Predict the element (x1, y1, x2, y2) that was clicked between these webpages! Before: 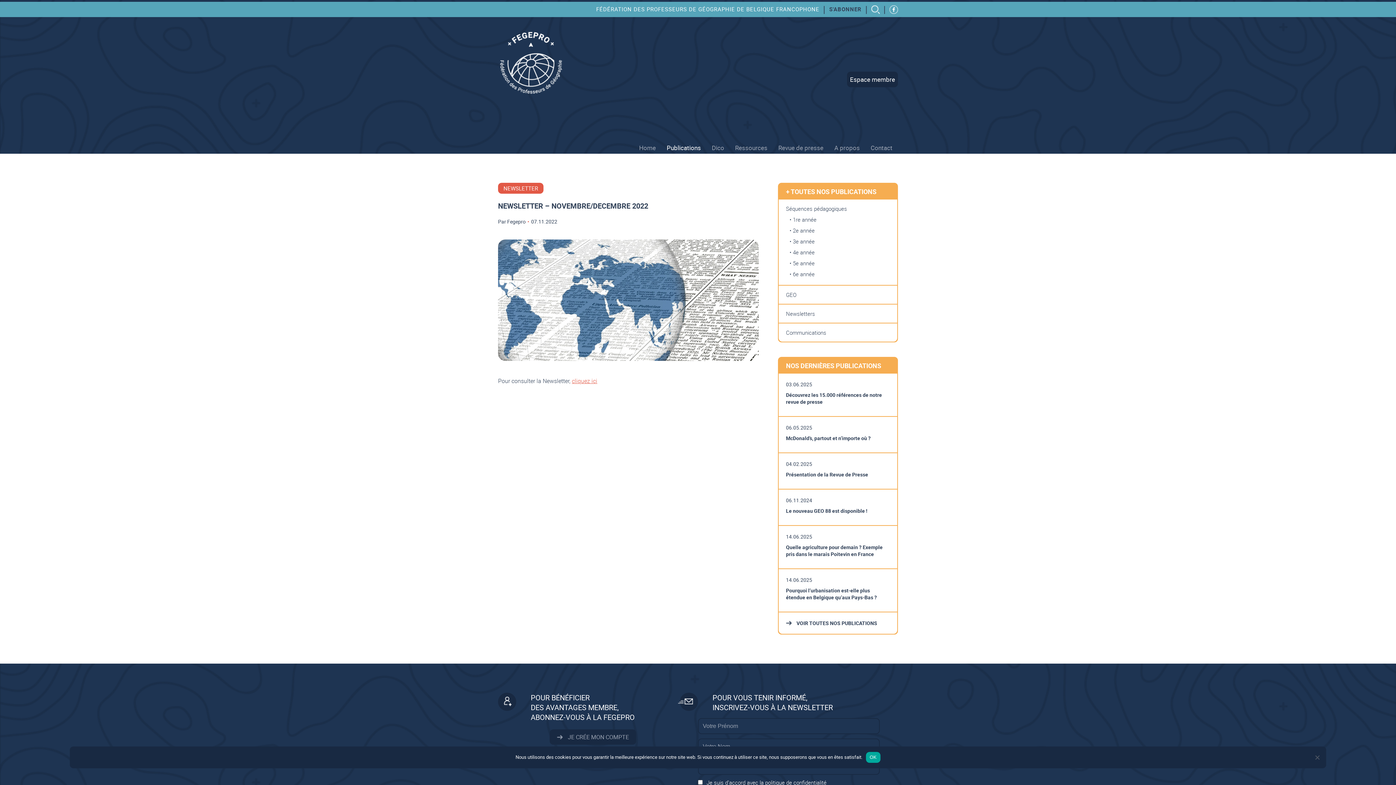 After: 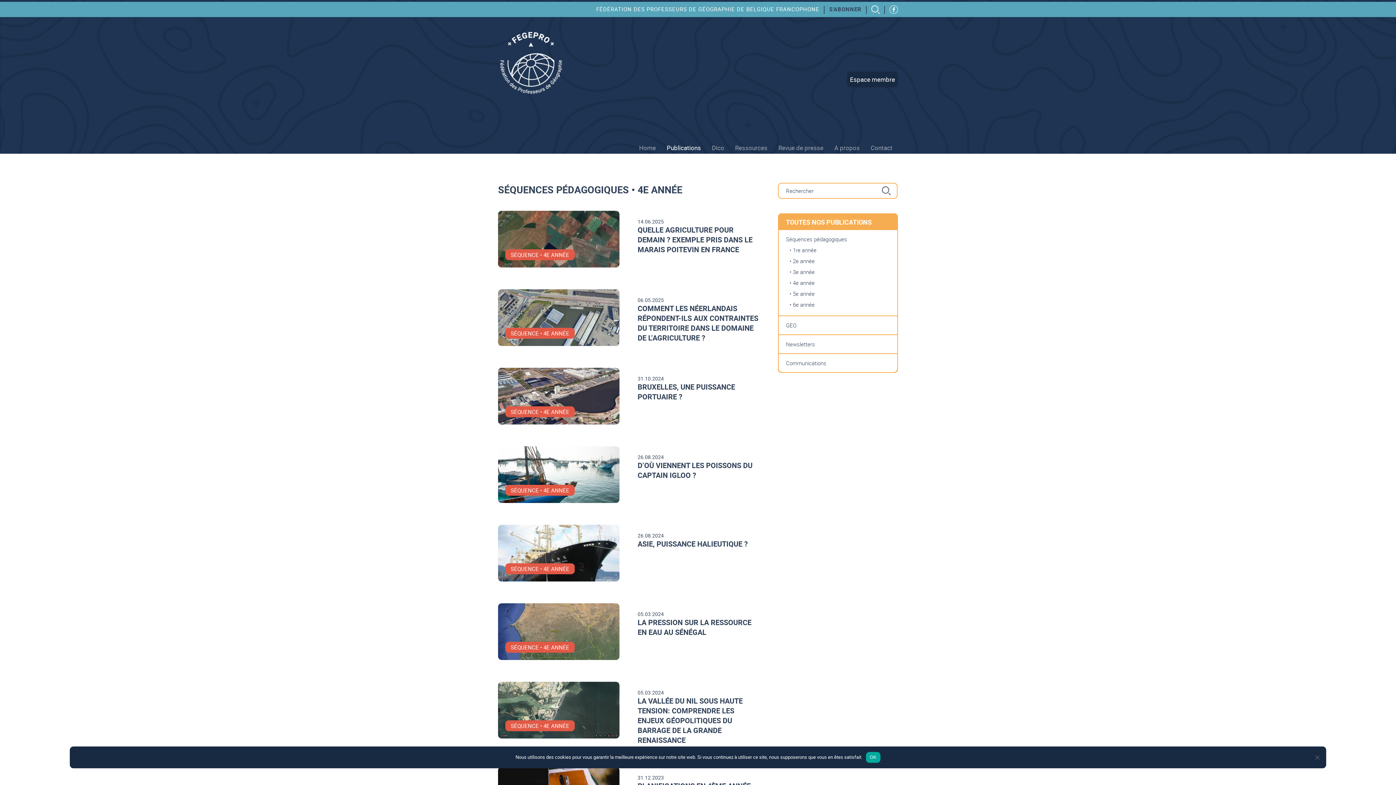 Action: bbox: (789, 248, 814, 256) label: • 4e année